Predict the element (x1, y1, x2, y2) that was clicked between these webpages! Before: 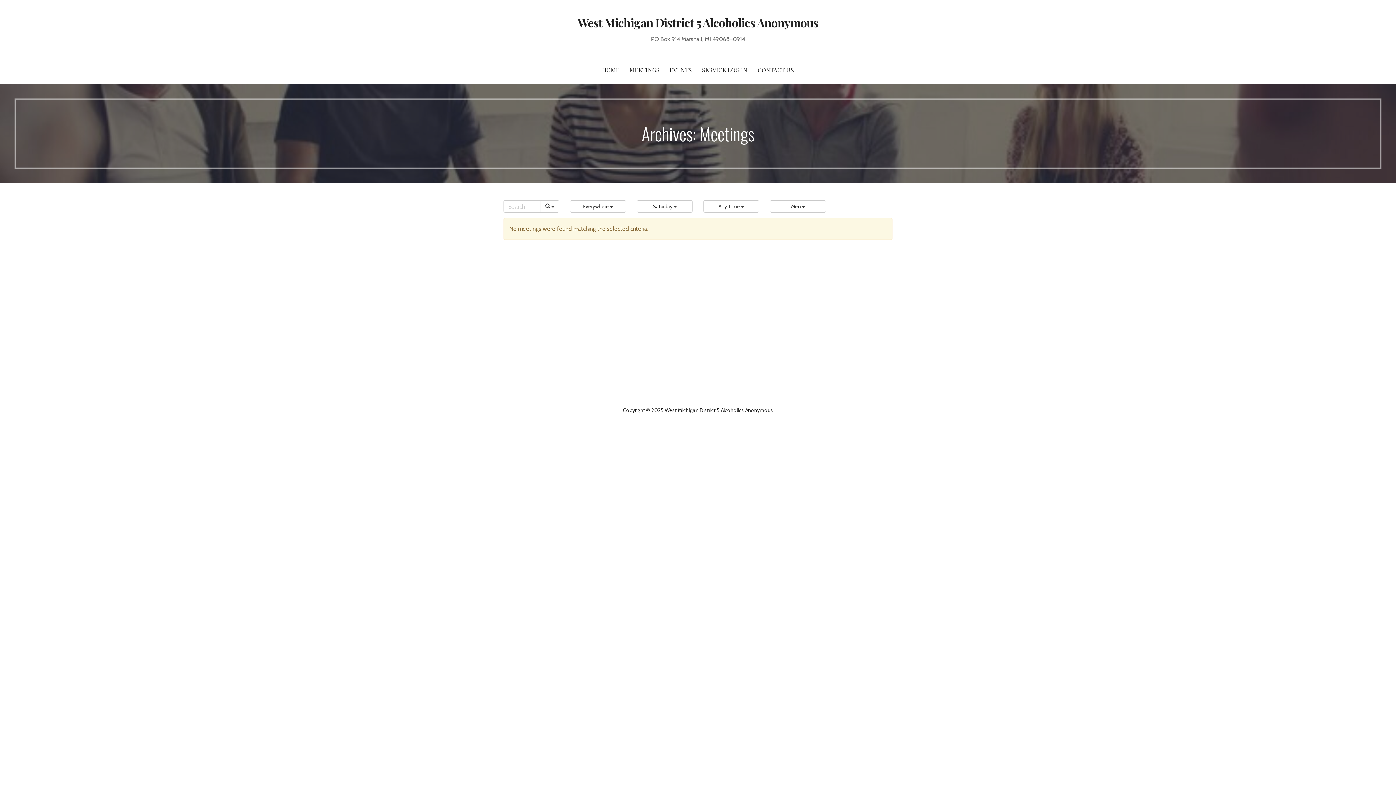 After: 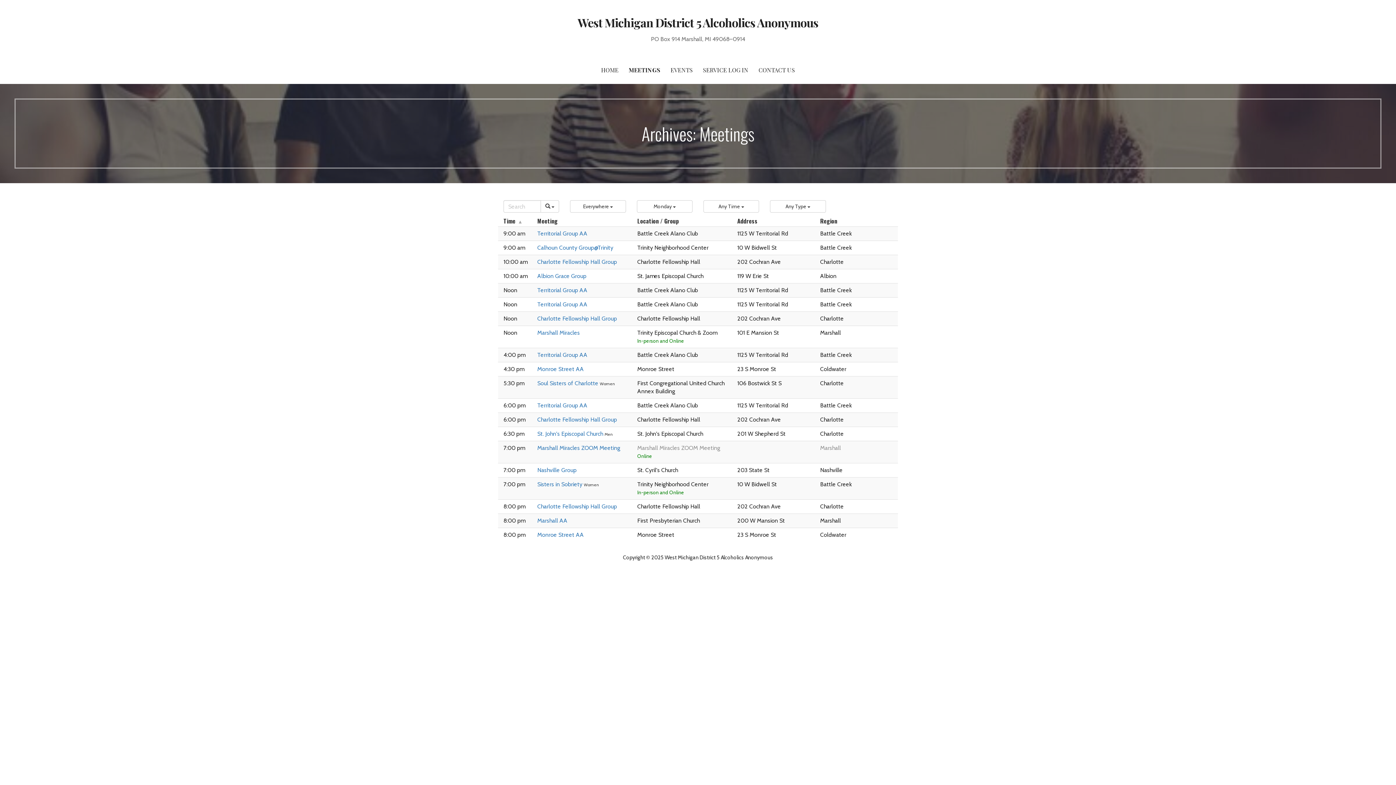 Action: label: MEETINGS bbox: (625, 56, 664, 84)